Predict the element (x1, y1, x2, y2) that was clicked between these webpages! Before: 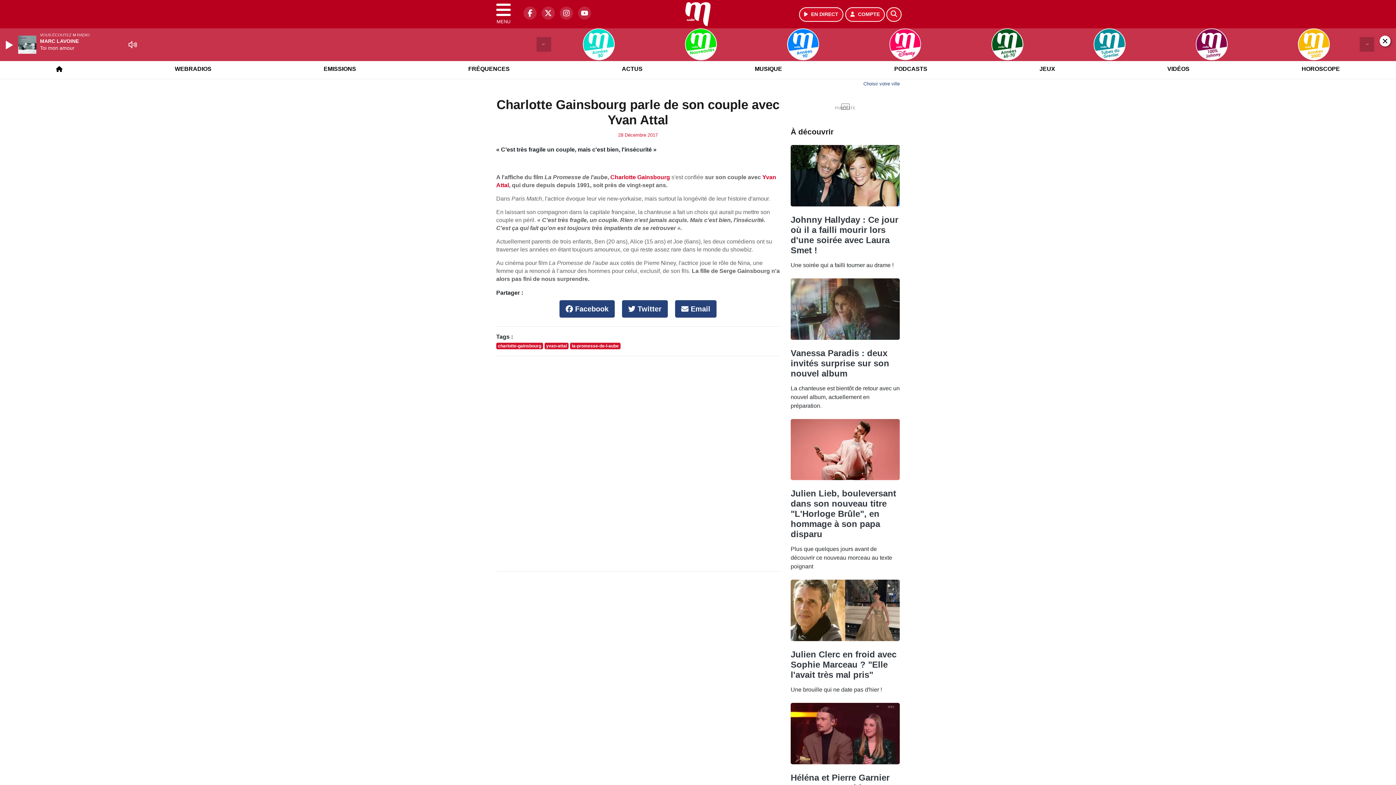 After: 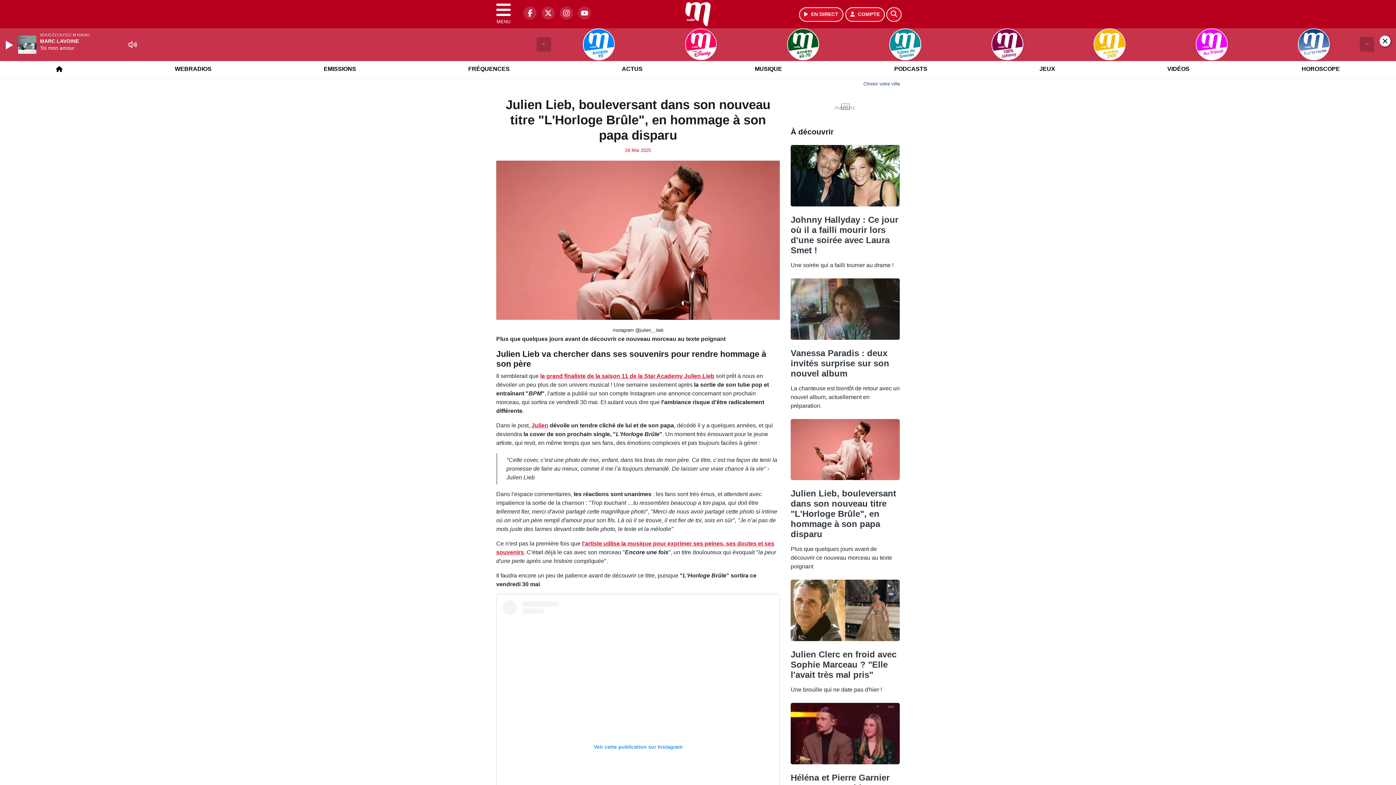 Action: bbox: (790, 522, 896, 573) label: Julien Lieb, bouleversant dans son nouveau titre "L'Horloge Brûle", en hommage à son papa disparu